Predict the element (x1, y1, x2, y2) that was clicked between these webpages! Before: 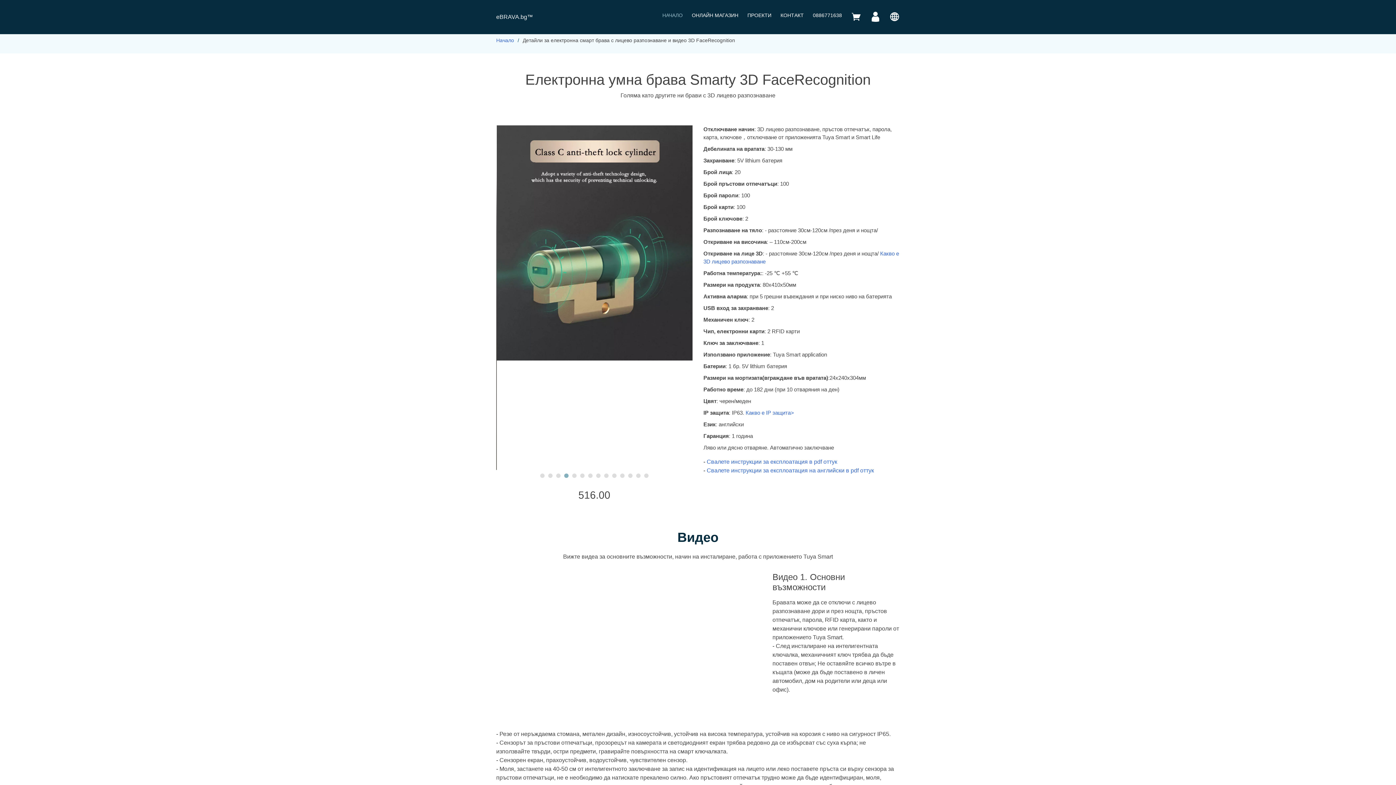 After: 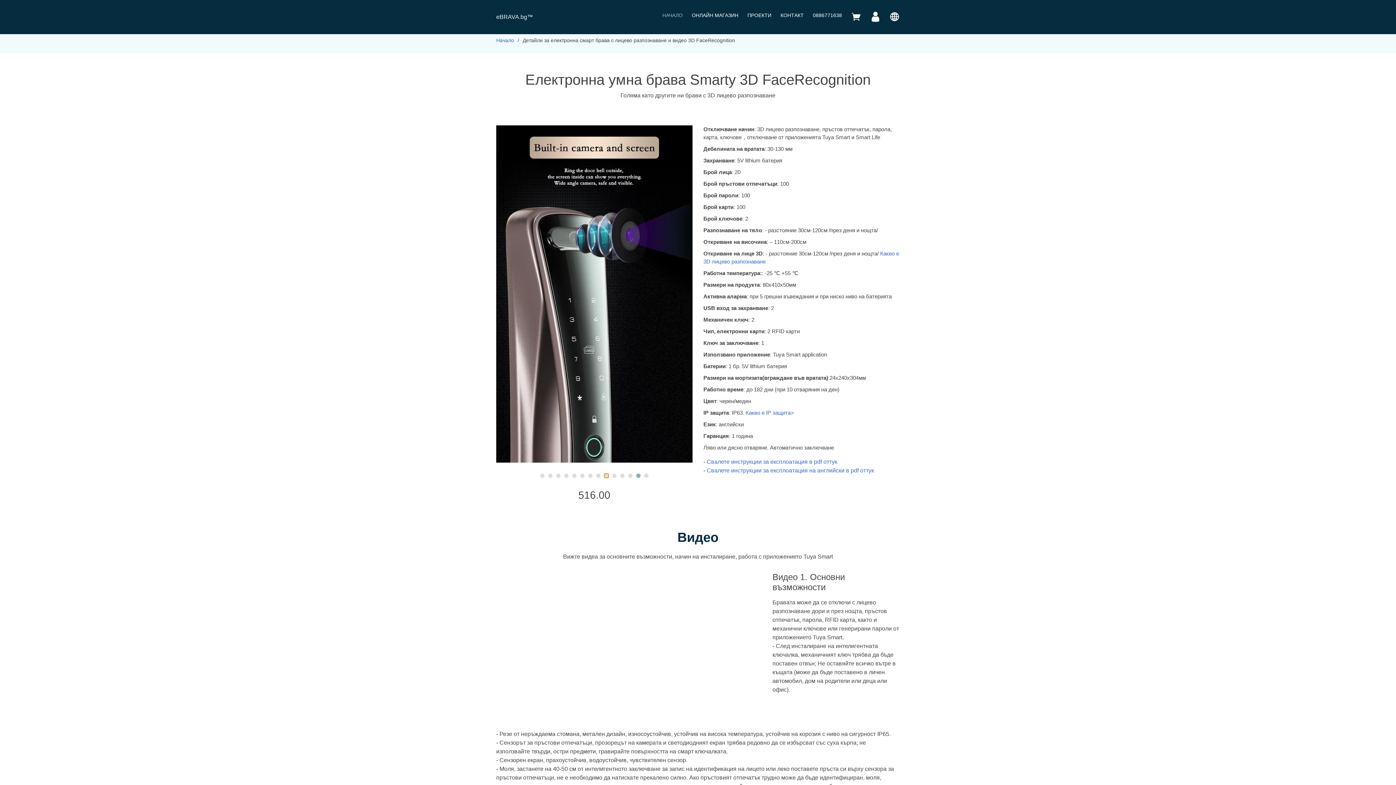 Action: bbox: (604, 473, 608, 478)